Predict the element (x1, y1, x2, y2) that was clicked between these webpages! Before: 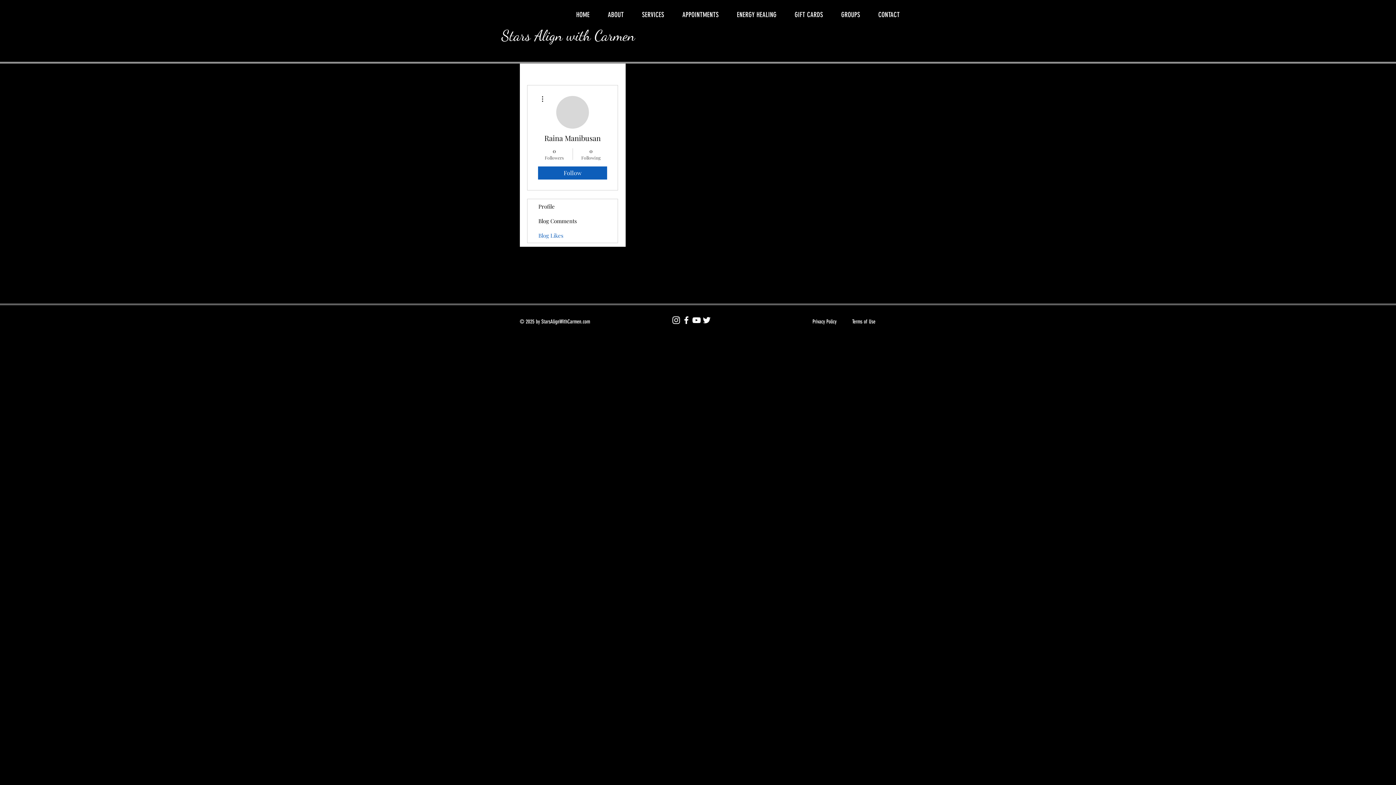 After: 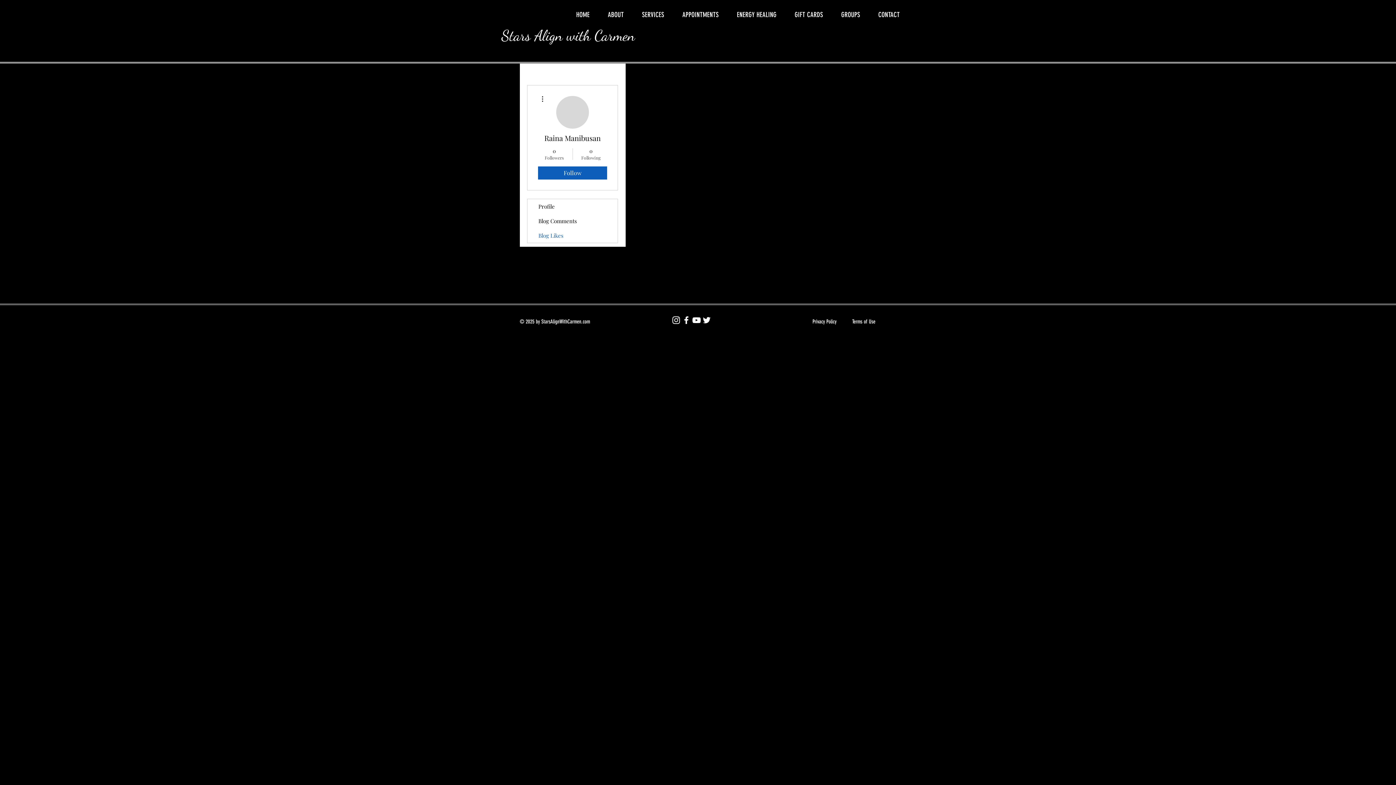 Action: bbox: (538, 94, 546, 103)